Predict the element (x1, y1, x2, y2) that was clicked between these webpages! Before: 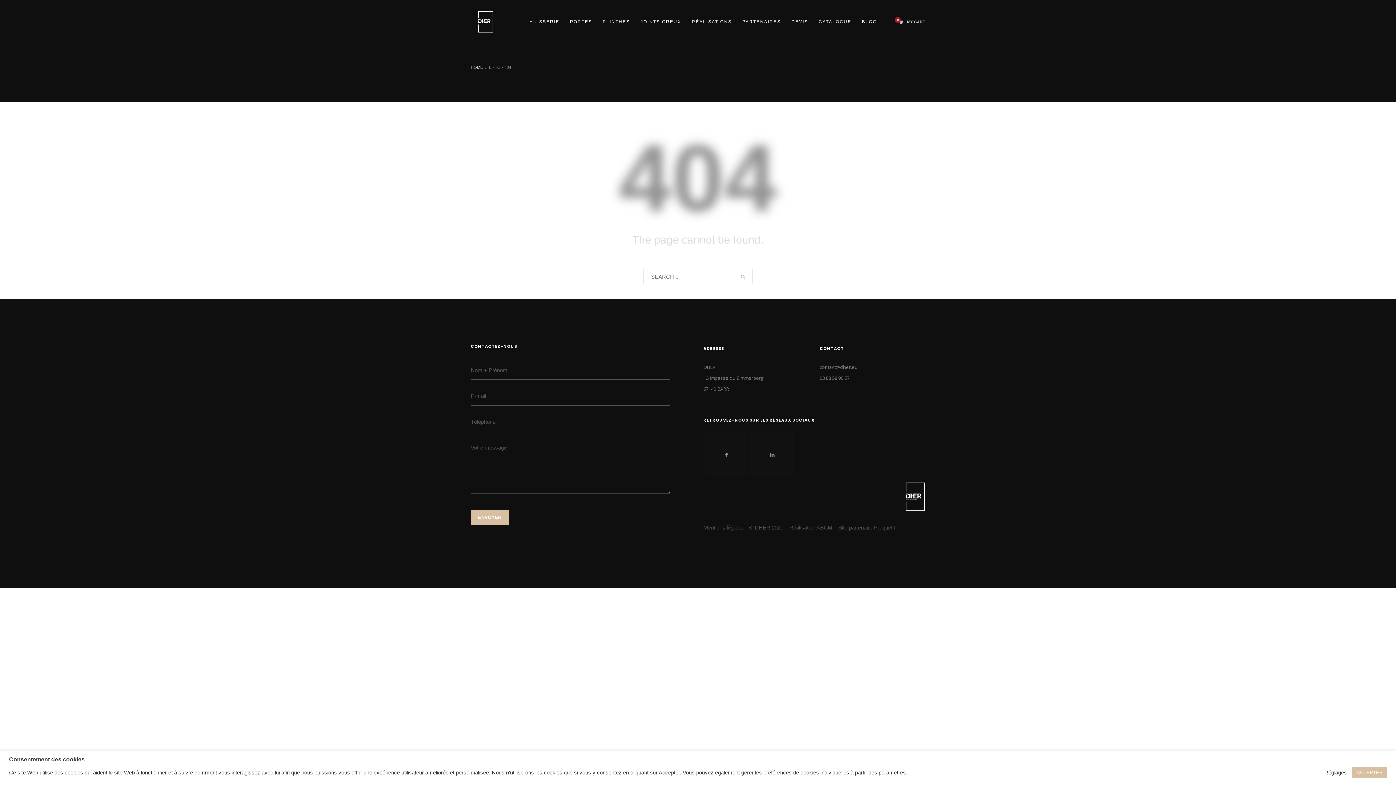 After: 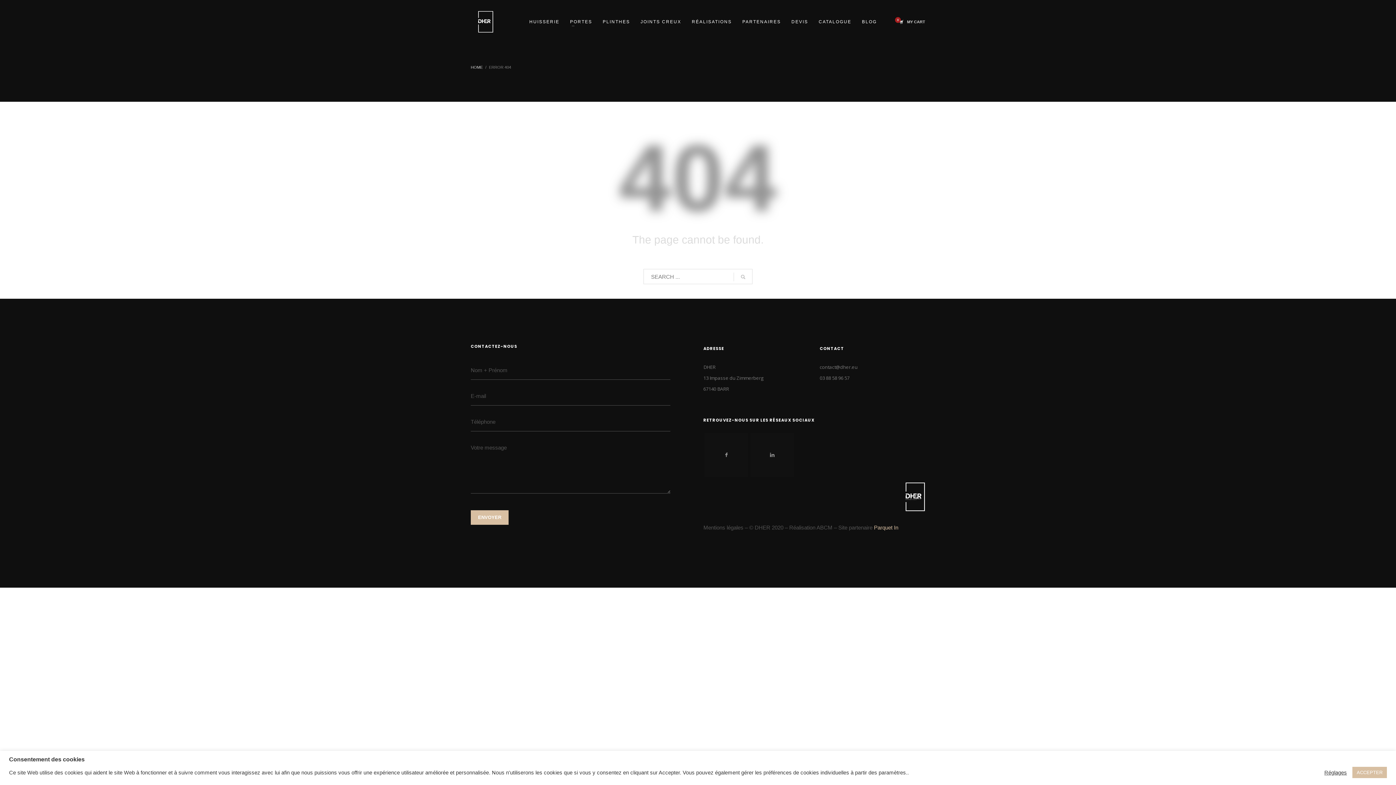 Action: bbox: (874, 524, 898, 530) label: Parquet In